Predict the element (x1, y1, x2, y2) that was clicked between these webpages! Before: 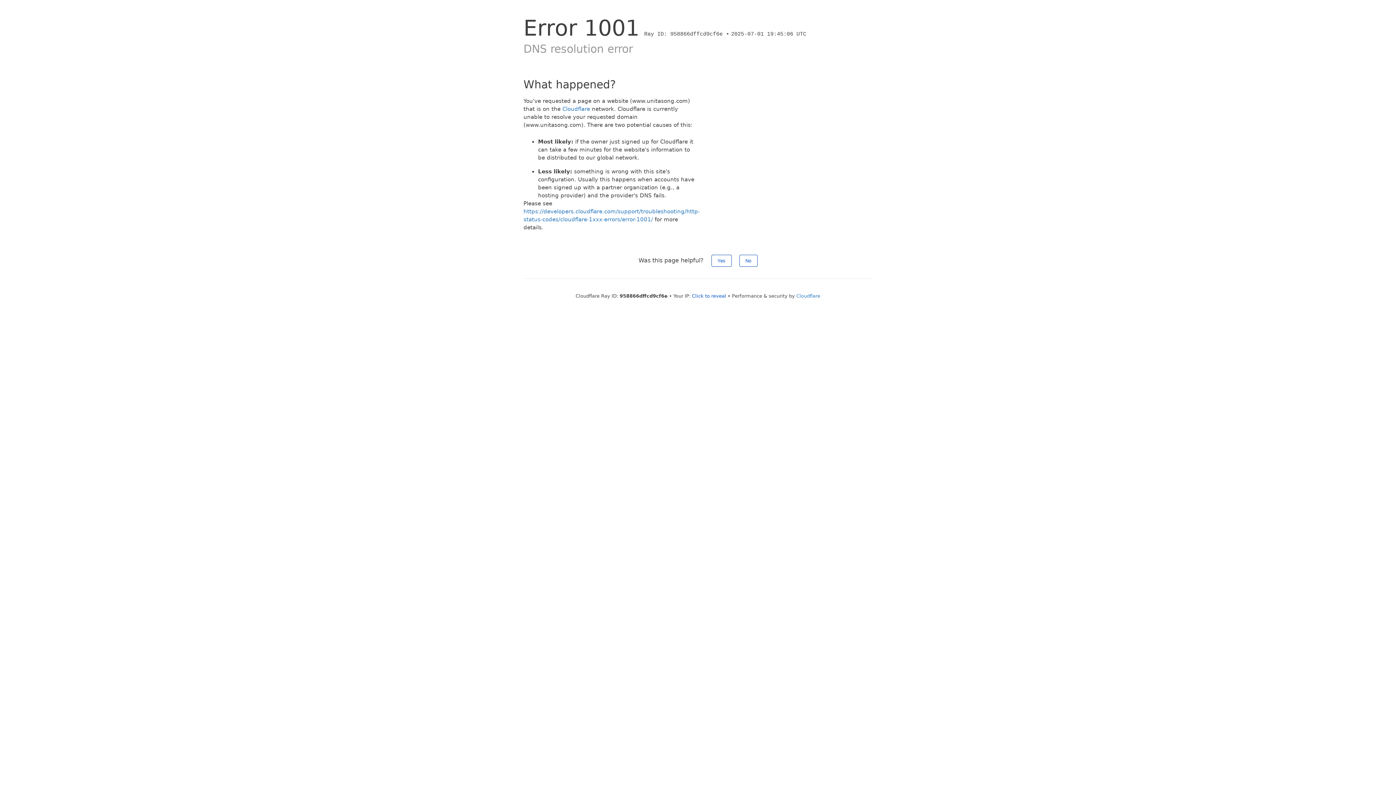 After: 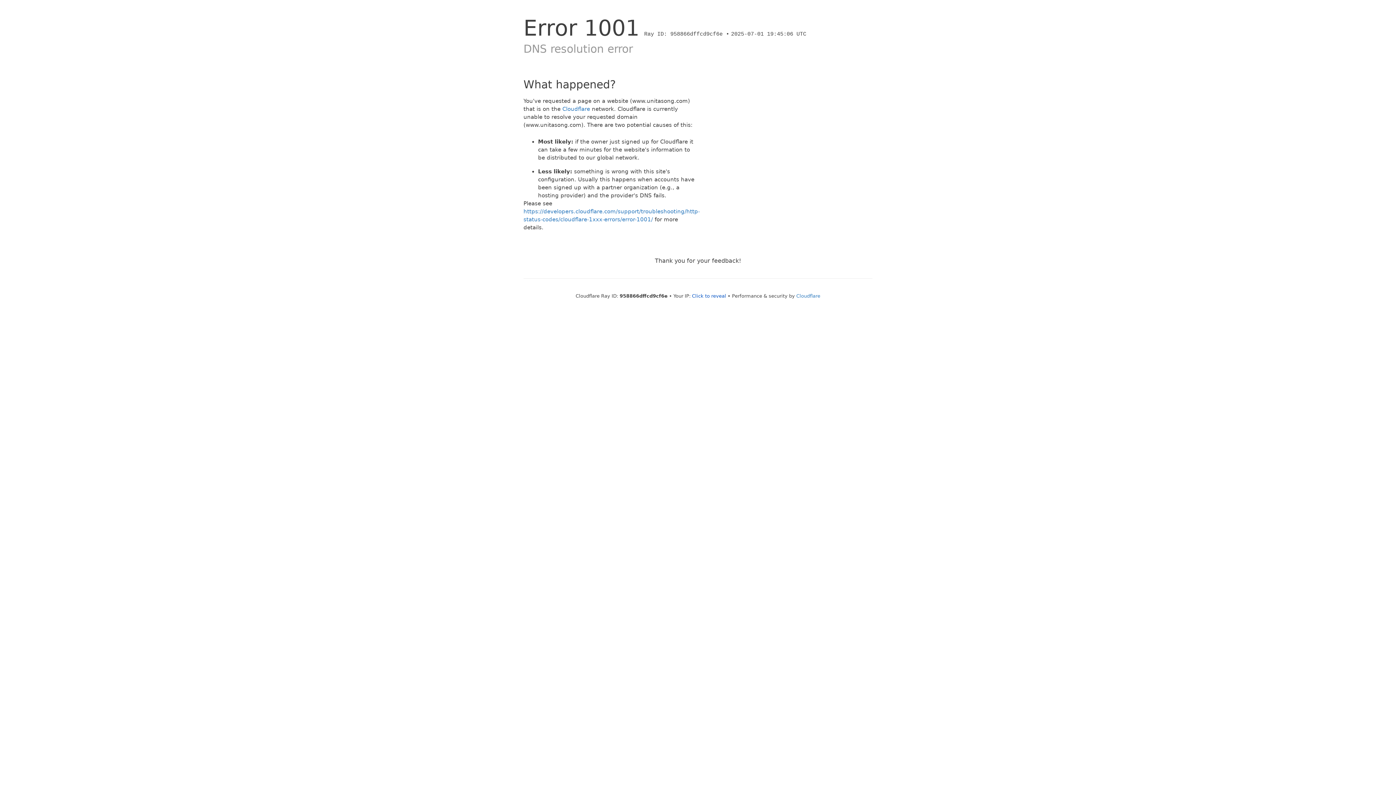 Action: bbox: (739, 254, 757, 266) label: No